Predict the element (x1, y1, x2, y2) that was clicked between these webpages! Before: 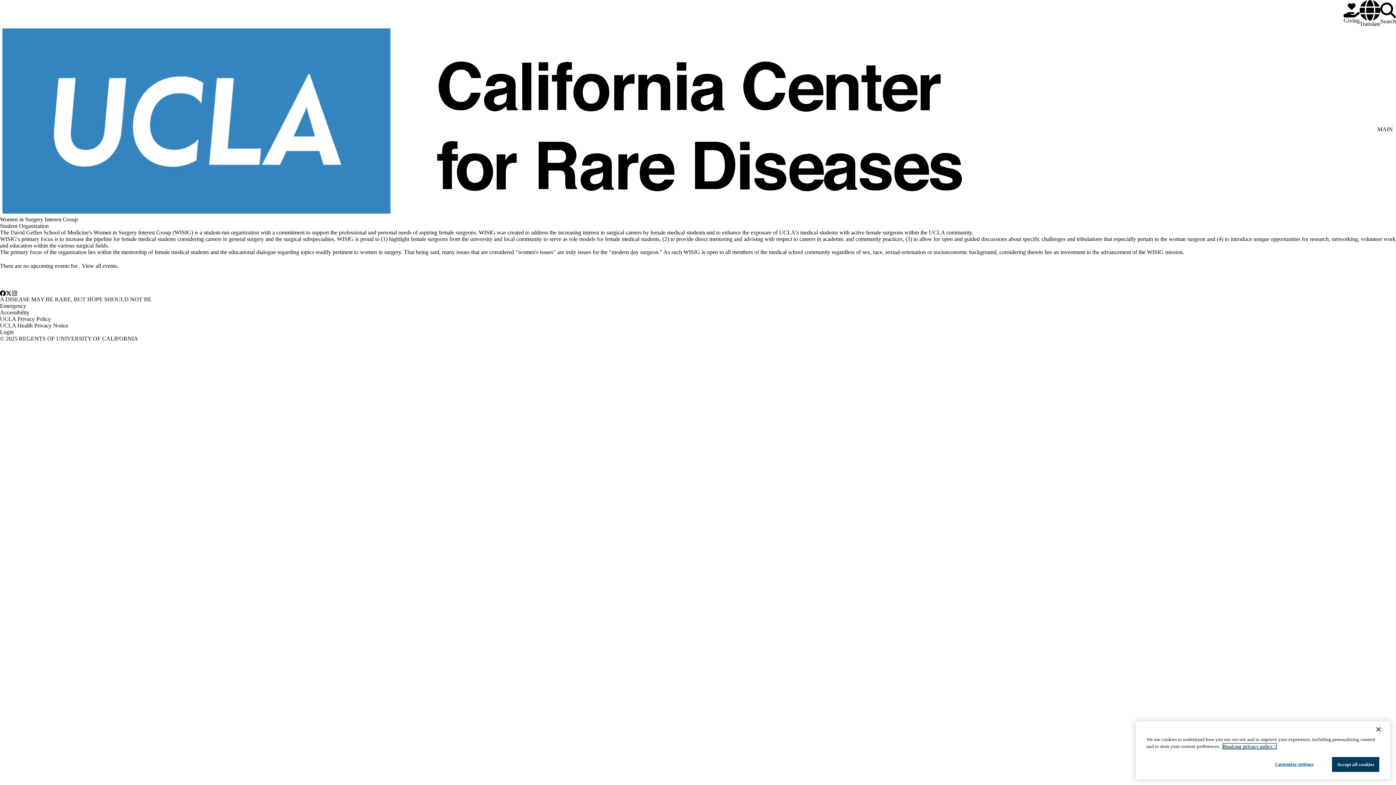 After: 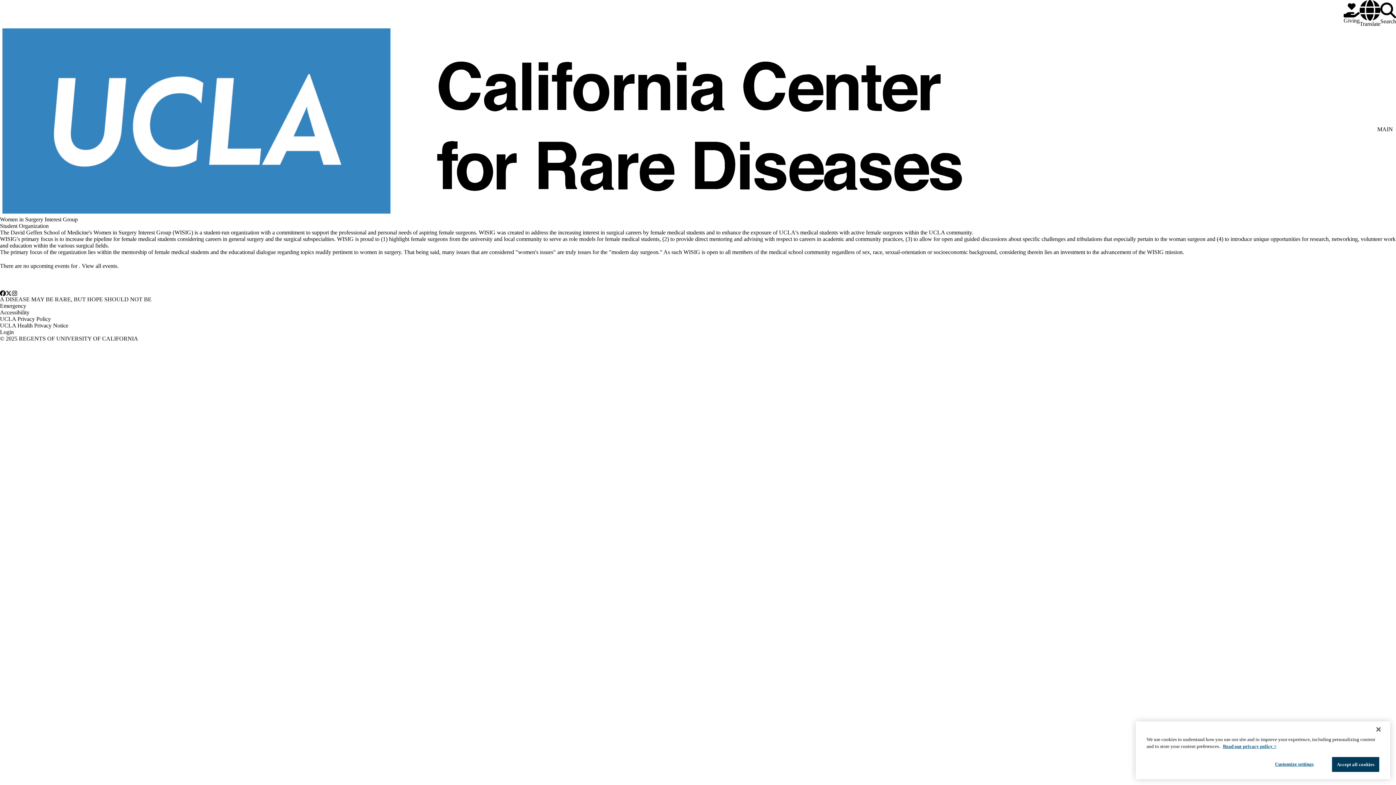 Action: label: Giving bbox: (1344, 3, 1360, 24)